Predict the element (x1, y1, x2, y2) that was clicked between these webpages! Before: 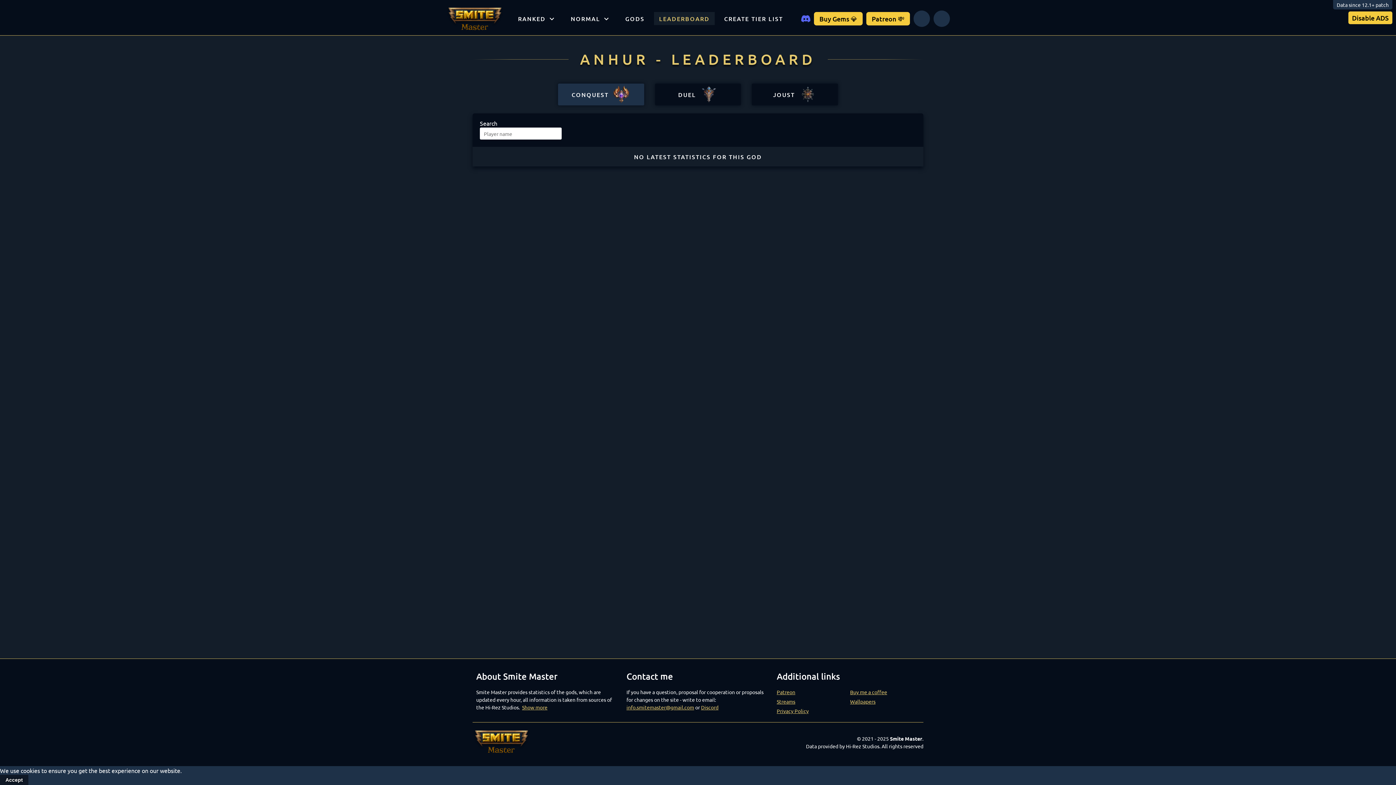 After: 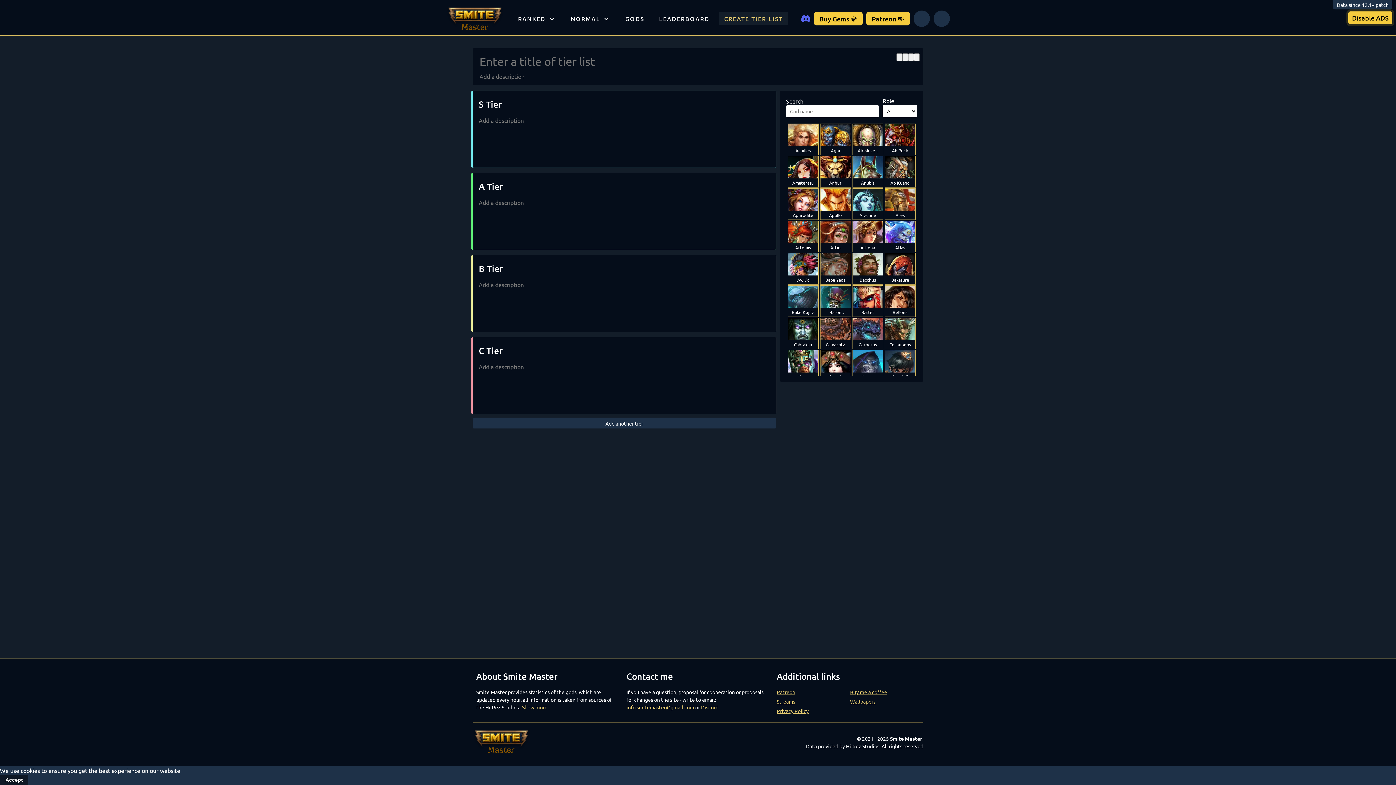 Action: label: CREATE TIER LIST bbox: (719, 12, 788, 25)